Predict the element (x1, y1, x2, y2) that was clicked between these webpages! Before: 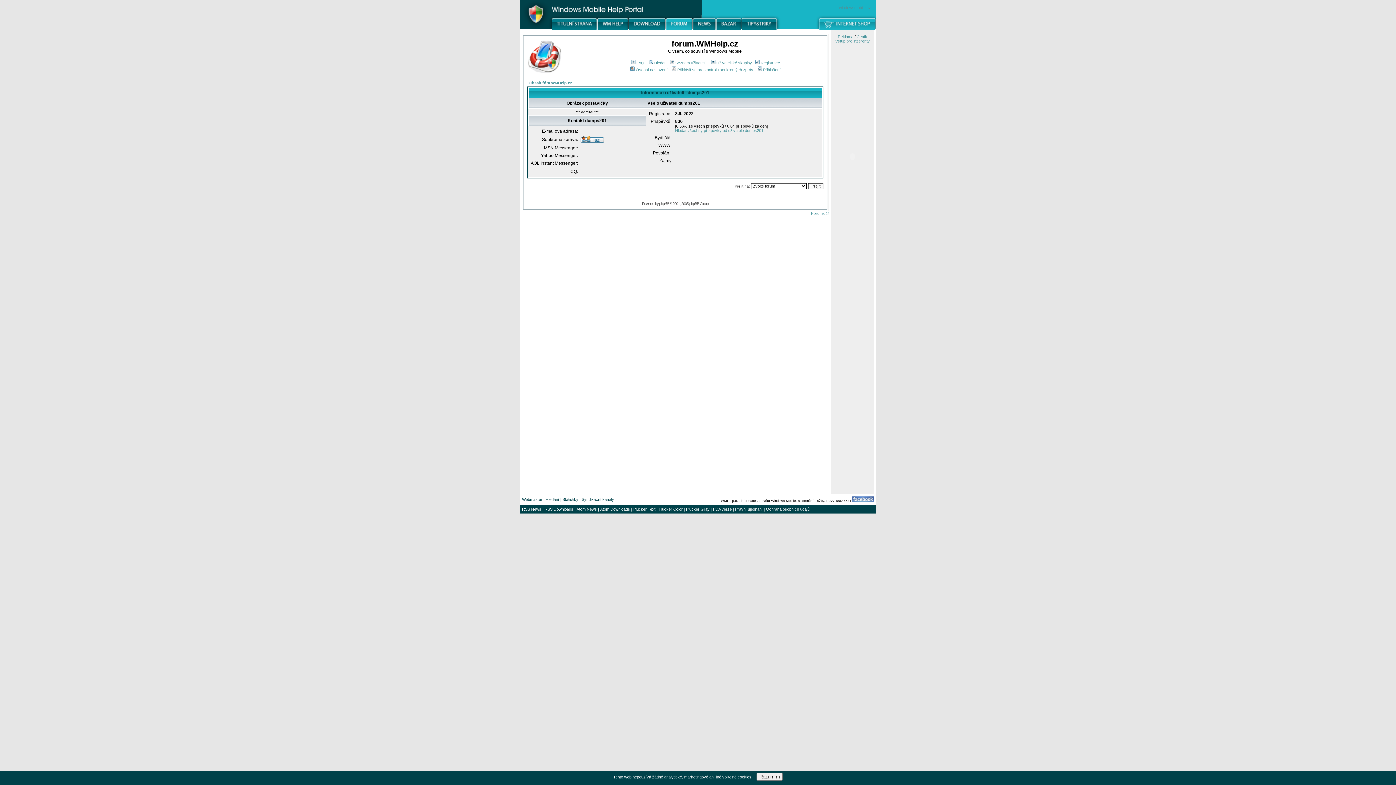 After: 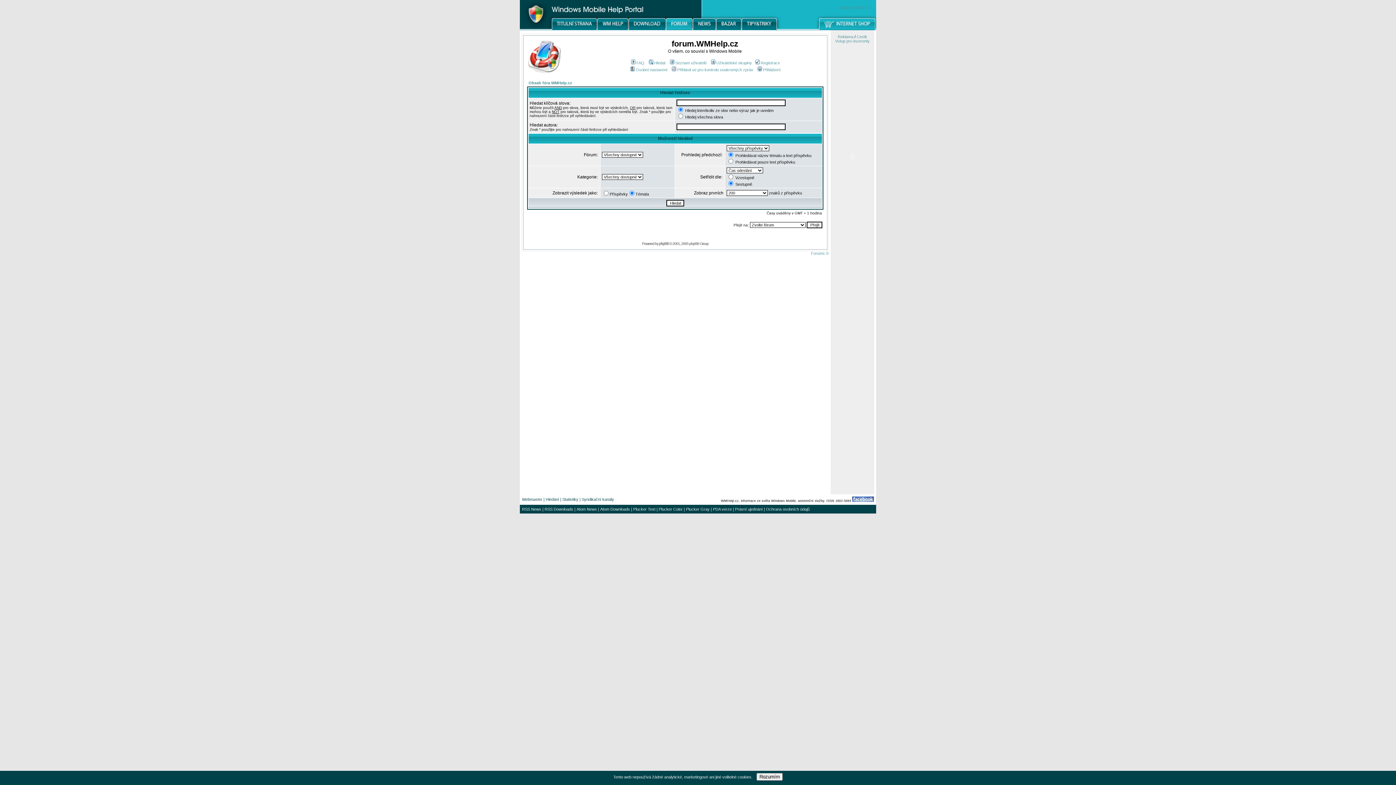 Action: label: Hledat bbox: (647, 60, 665, 65)